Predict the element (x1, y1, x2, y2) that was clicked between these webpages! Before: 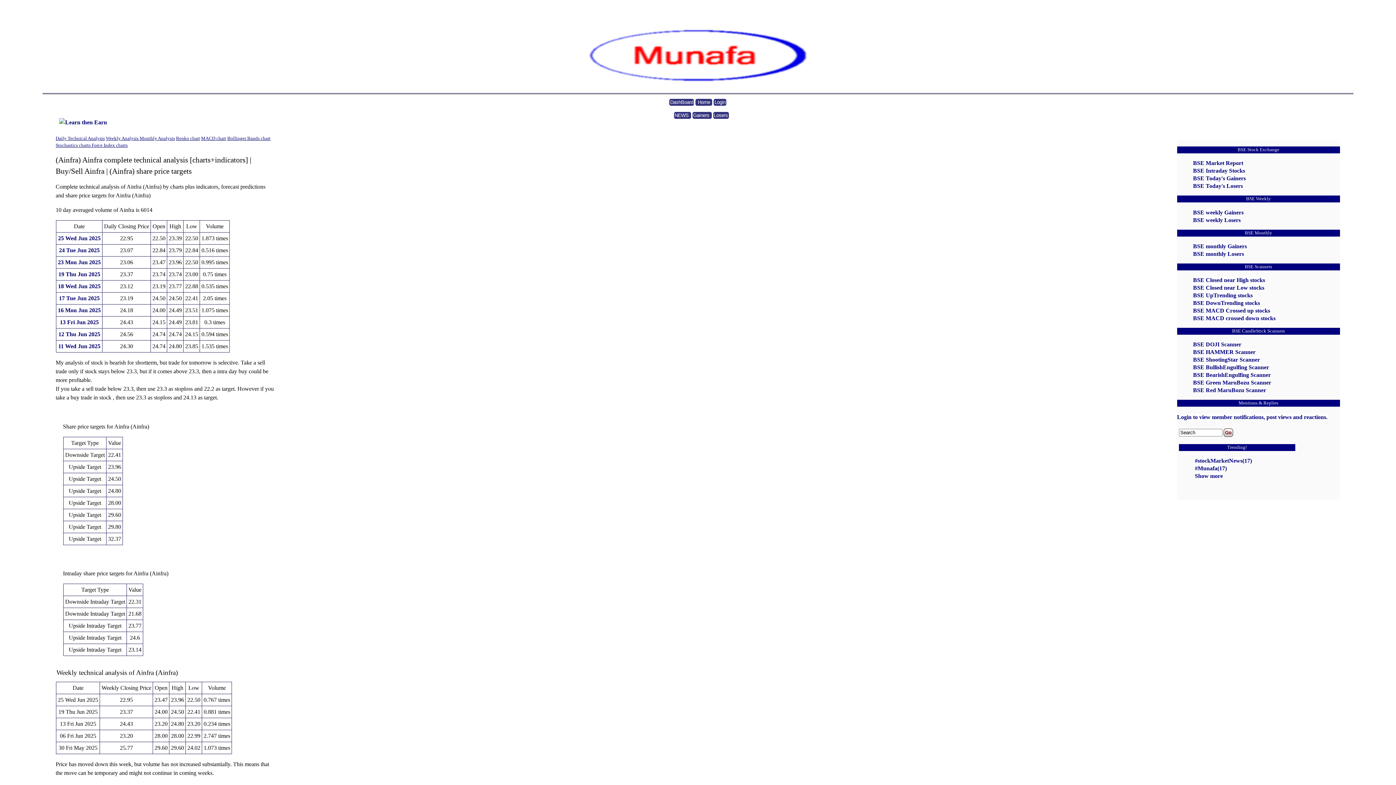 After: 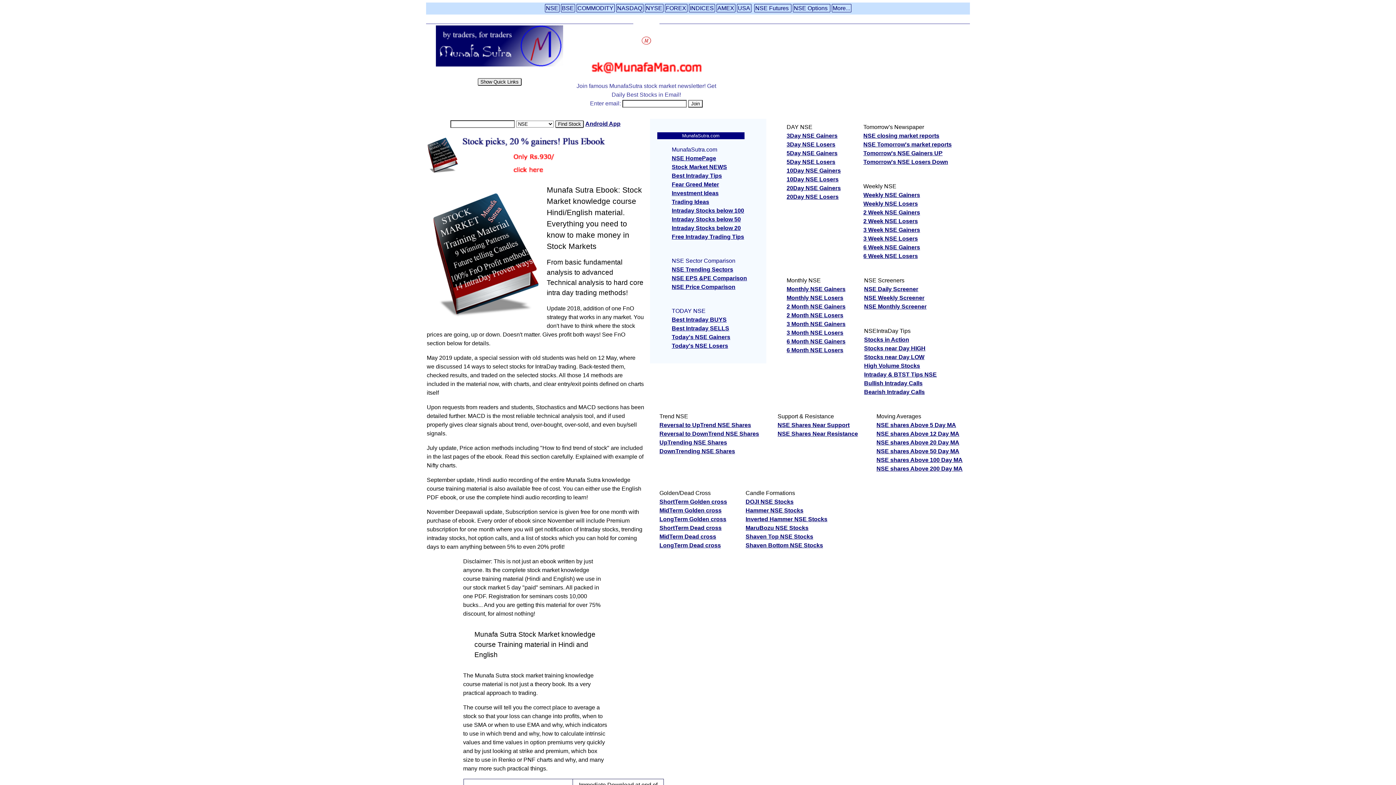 Action: bbox: (55, 119, 110, 125)